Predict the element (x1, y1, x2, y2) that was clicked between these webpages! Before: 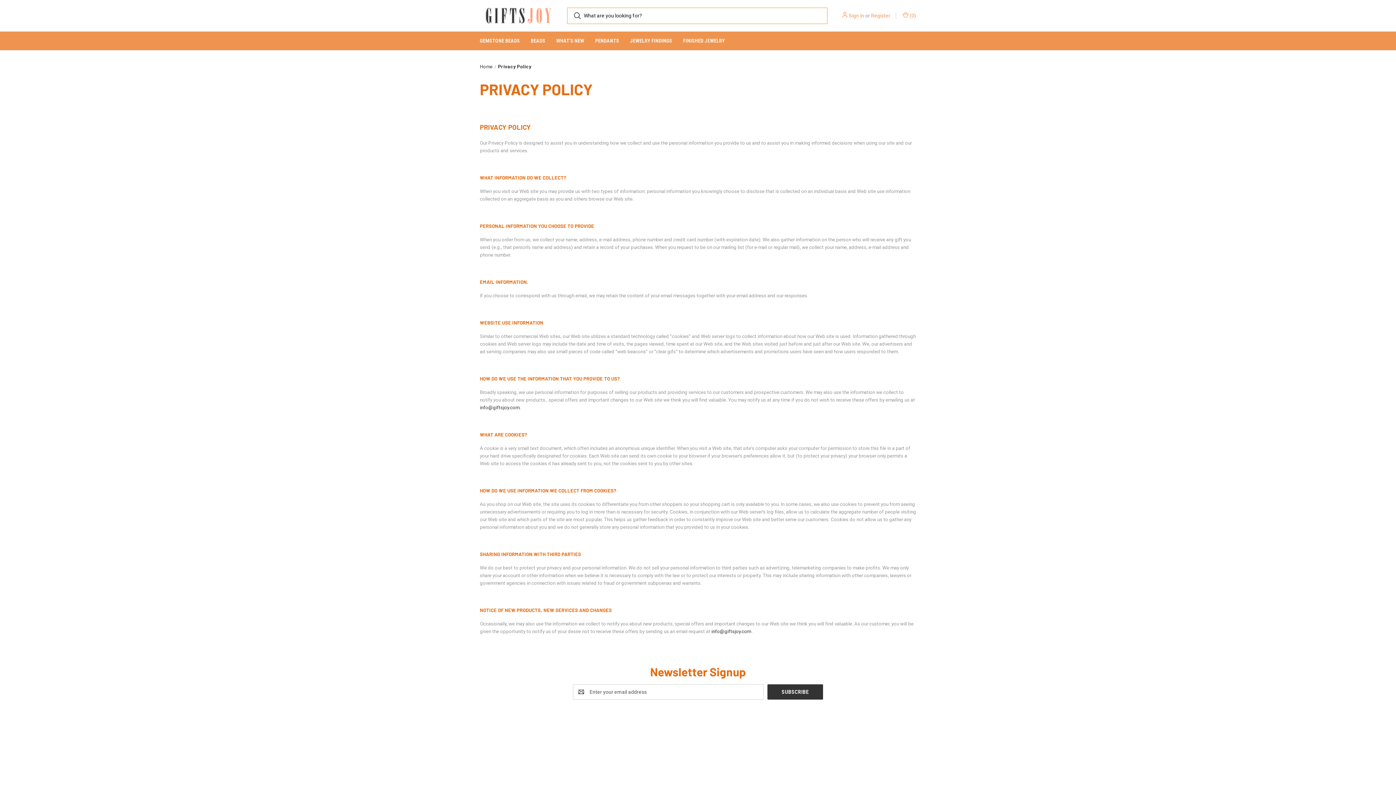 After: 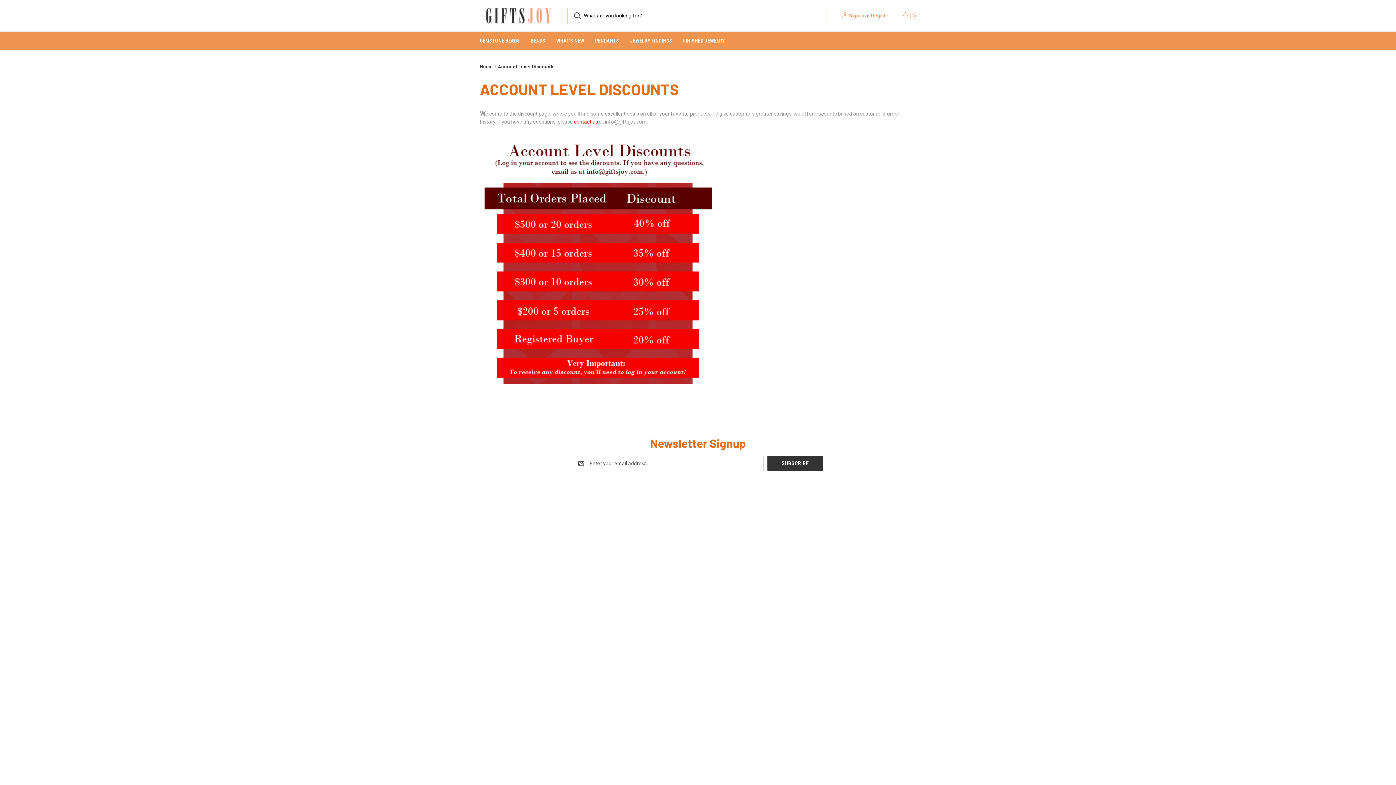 Action: bbox: (852, 752, 908, 758) label: Account Level Discounts